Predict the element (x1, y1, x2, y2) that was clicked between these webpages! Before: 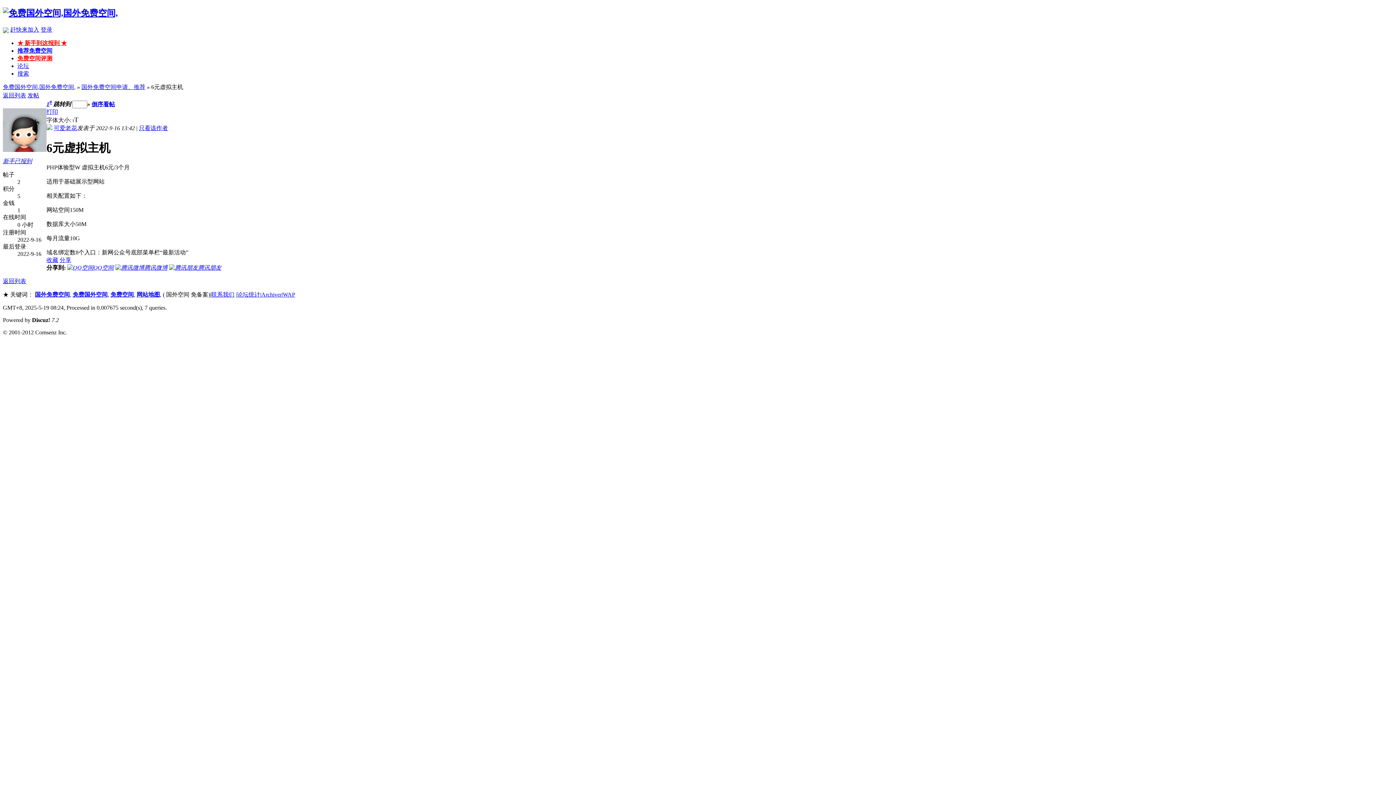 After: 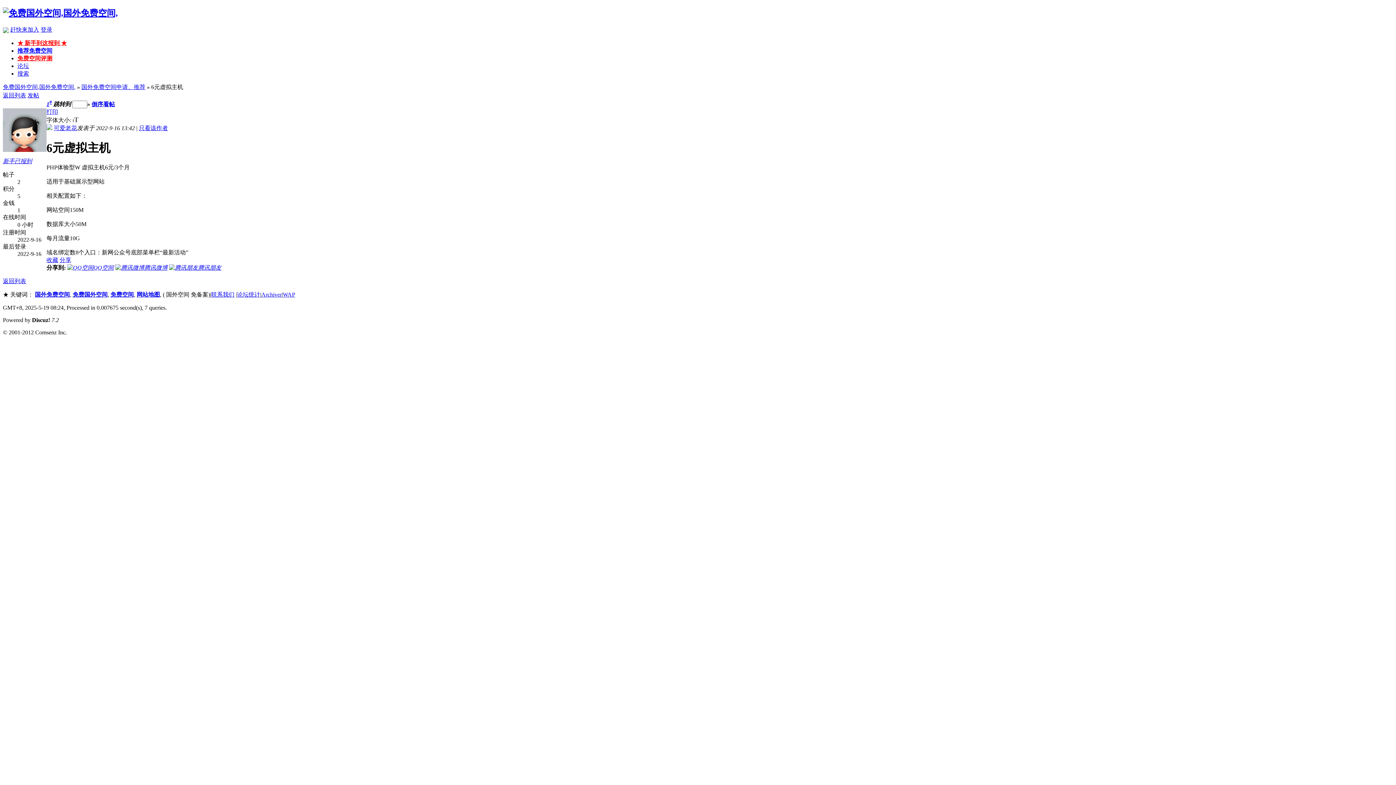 Action: bbox: (2, 146, 46, 153)